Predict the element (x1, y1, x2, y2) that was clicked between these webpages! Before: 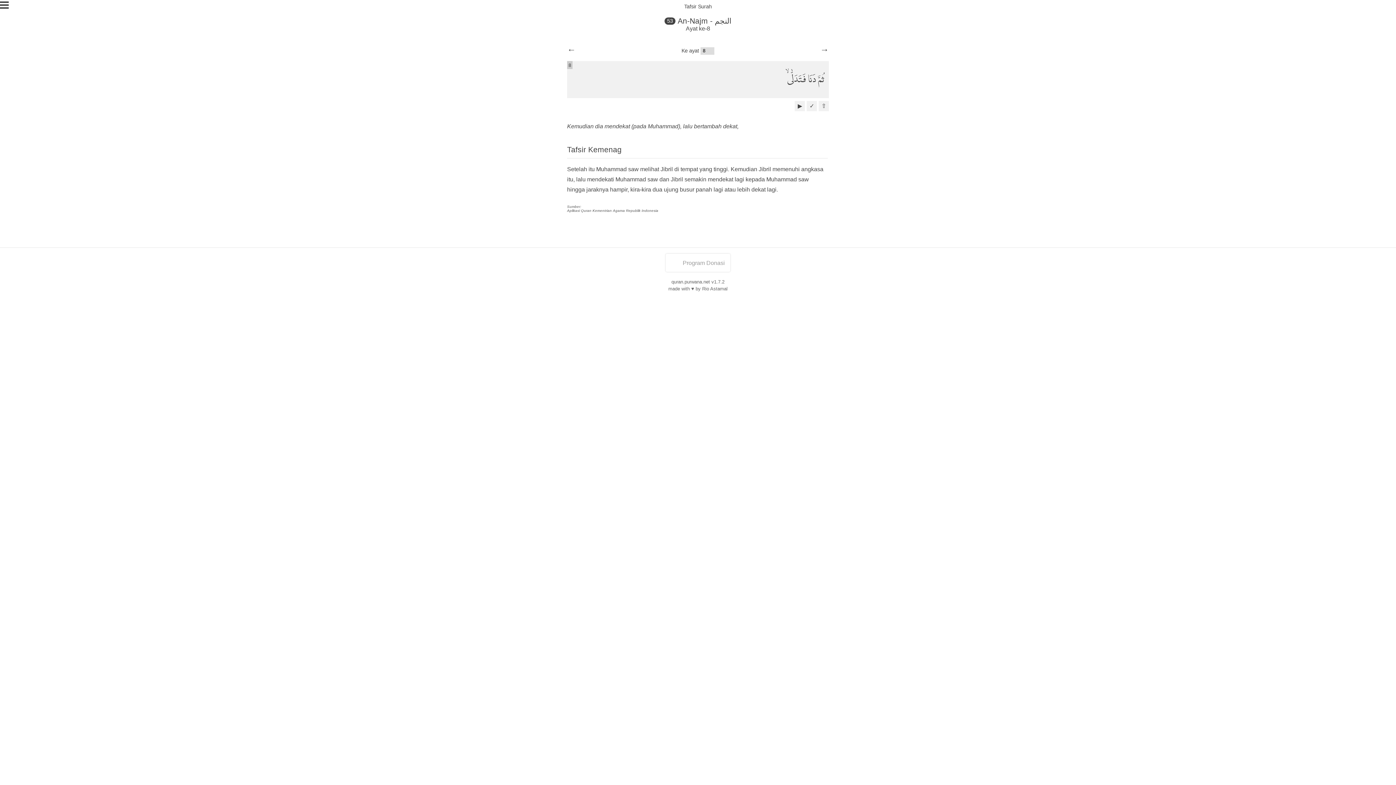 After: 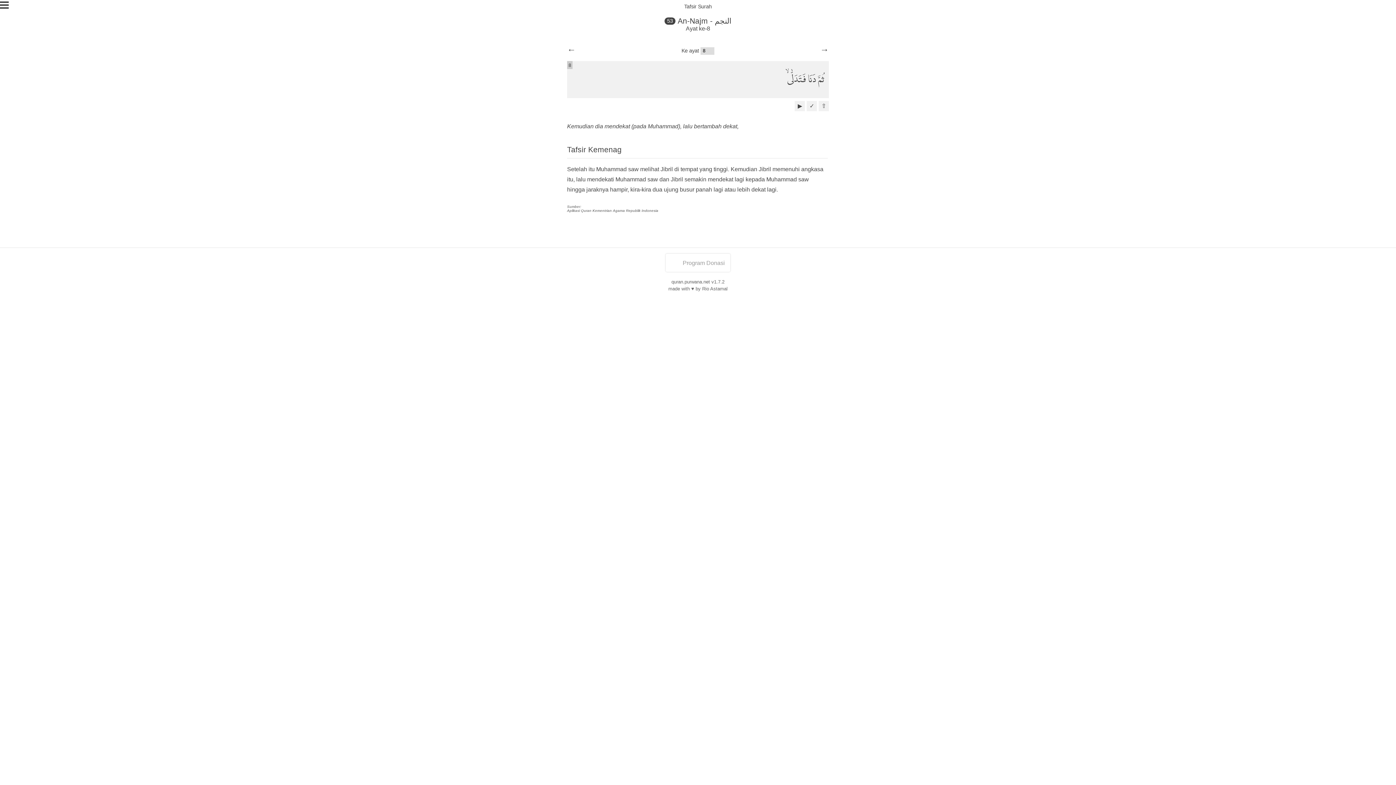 Action: bbox: (795, 101, 805, 111) label: ▶